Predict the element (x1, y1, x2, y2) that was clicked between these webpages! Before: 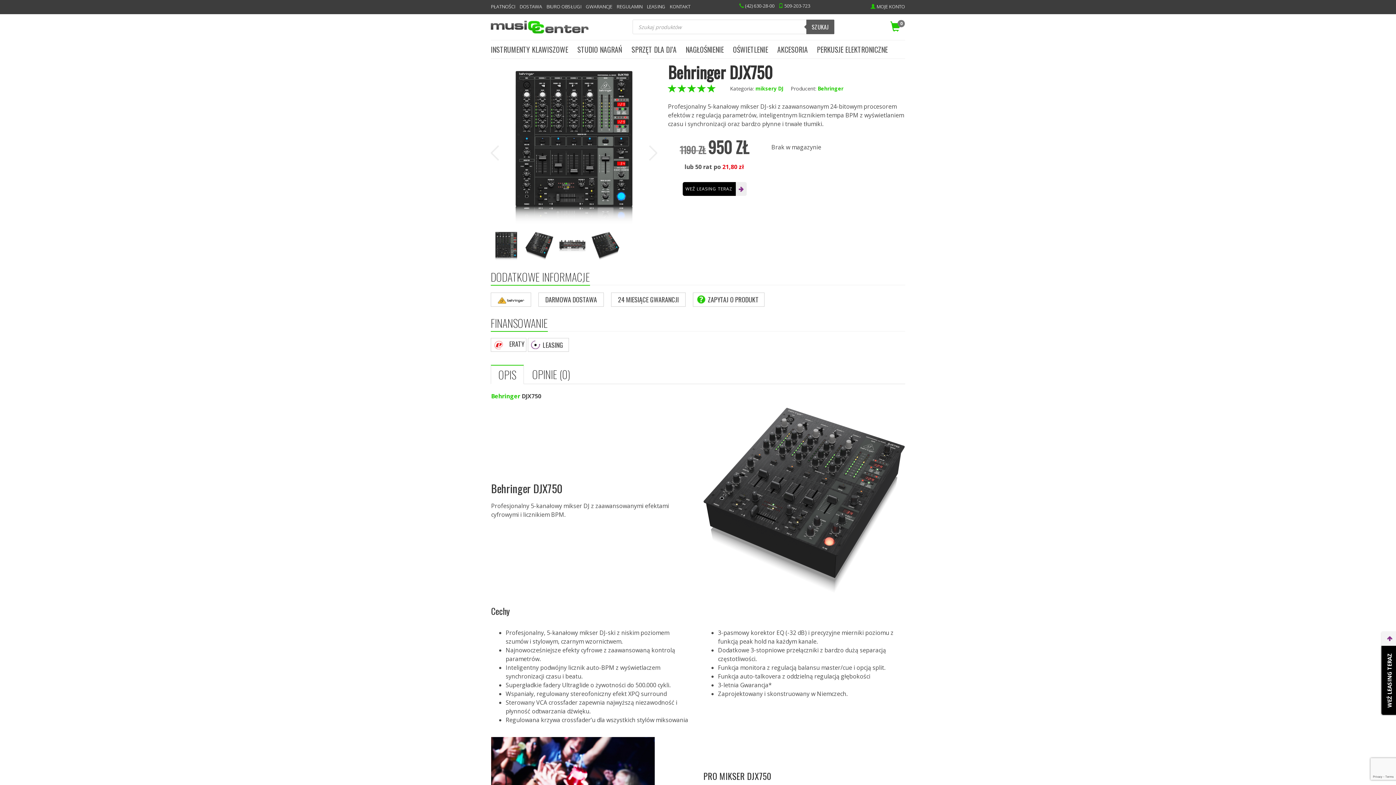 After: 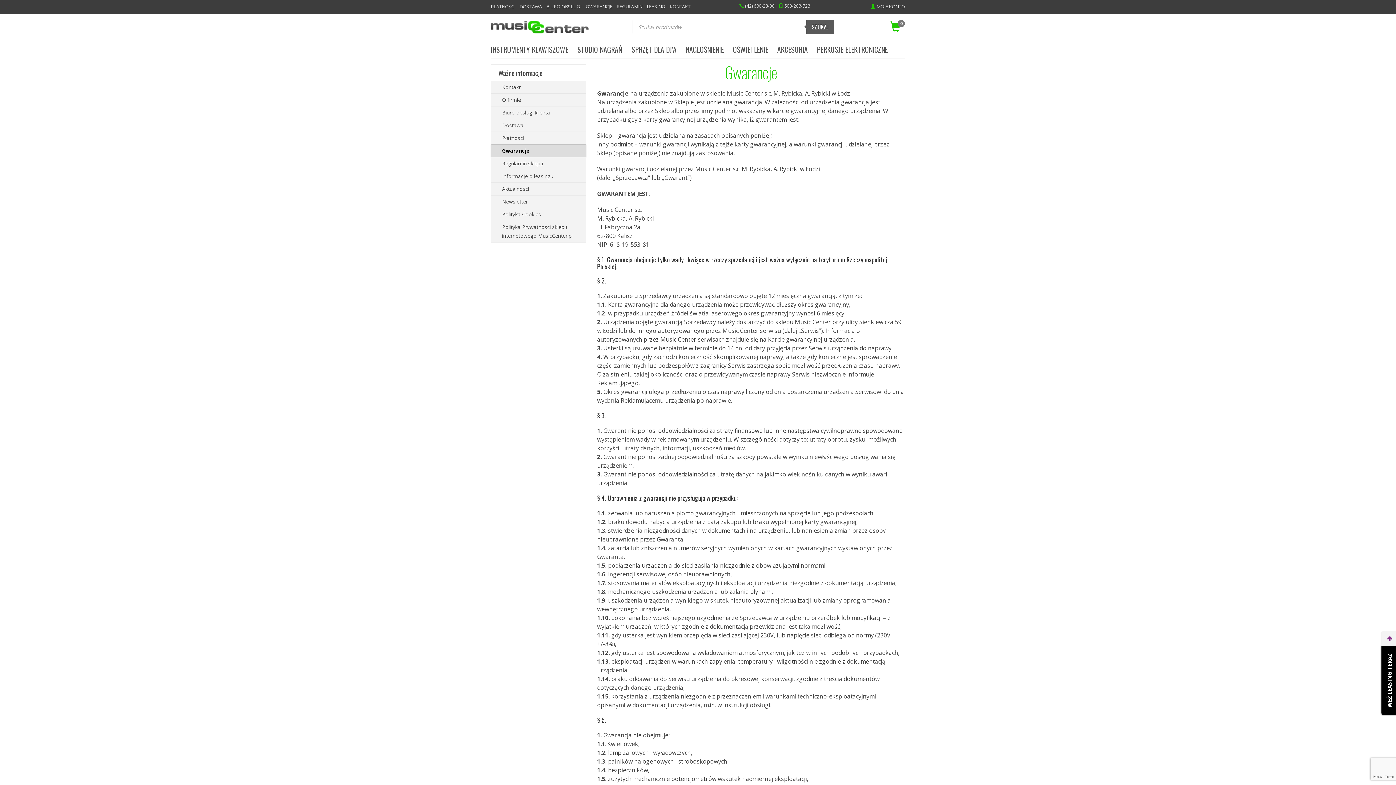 Action: bbox: (585, 3, 616, 9) label: GWARANCJE